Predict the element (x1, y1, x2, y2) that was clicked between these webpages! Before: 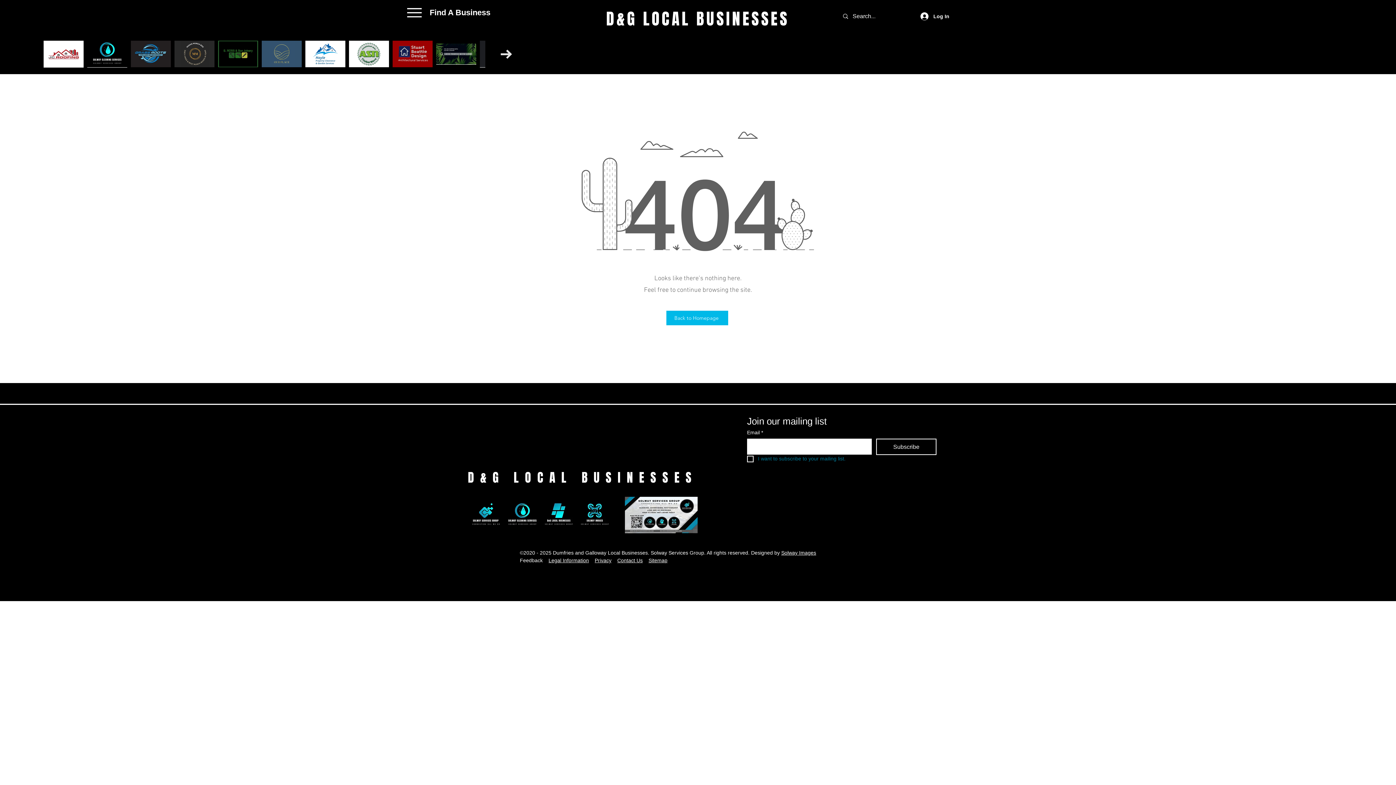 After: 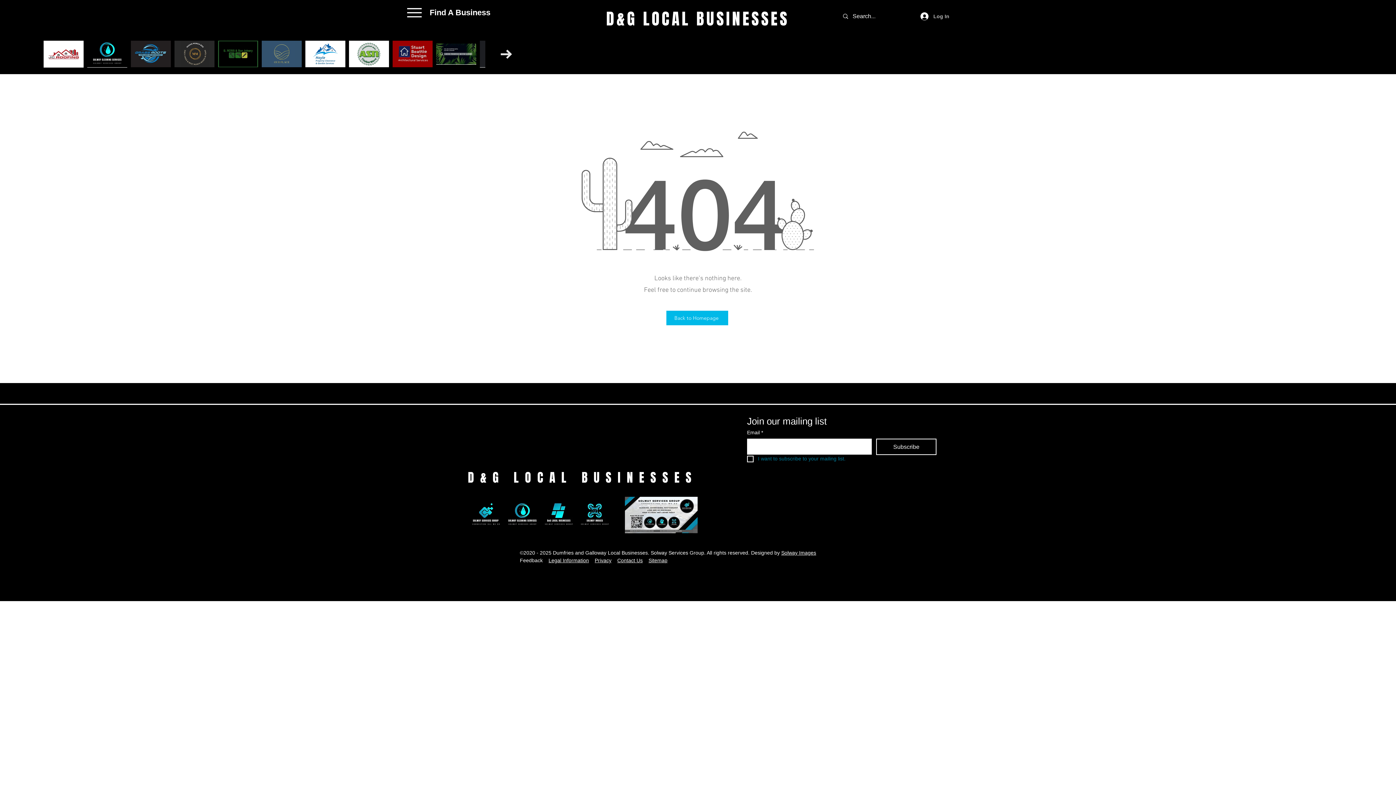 Action: bbox: (915, 10, 954, 22) label: Log In